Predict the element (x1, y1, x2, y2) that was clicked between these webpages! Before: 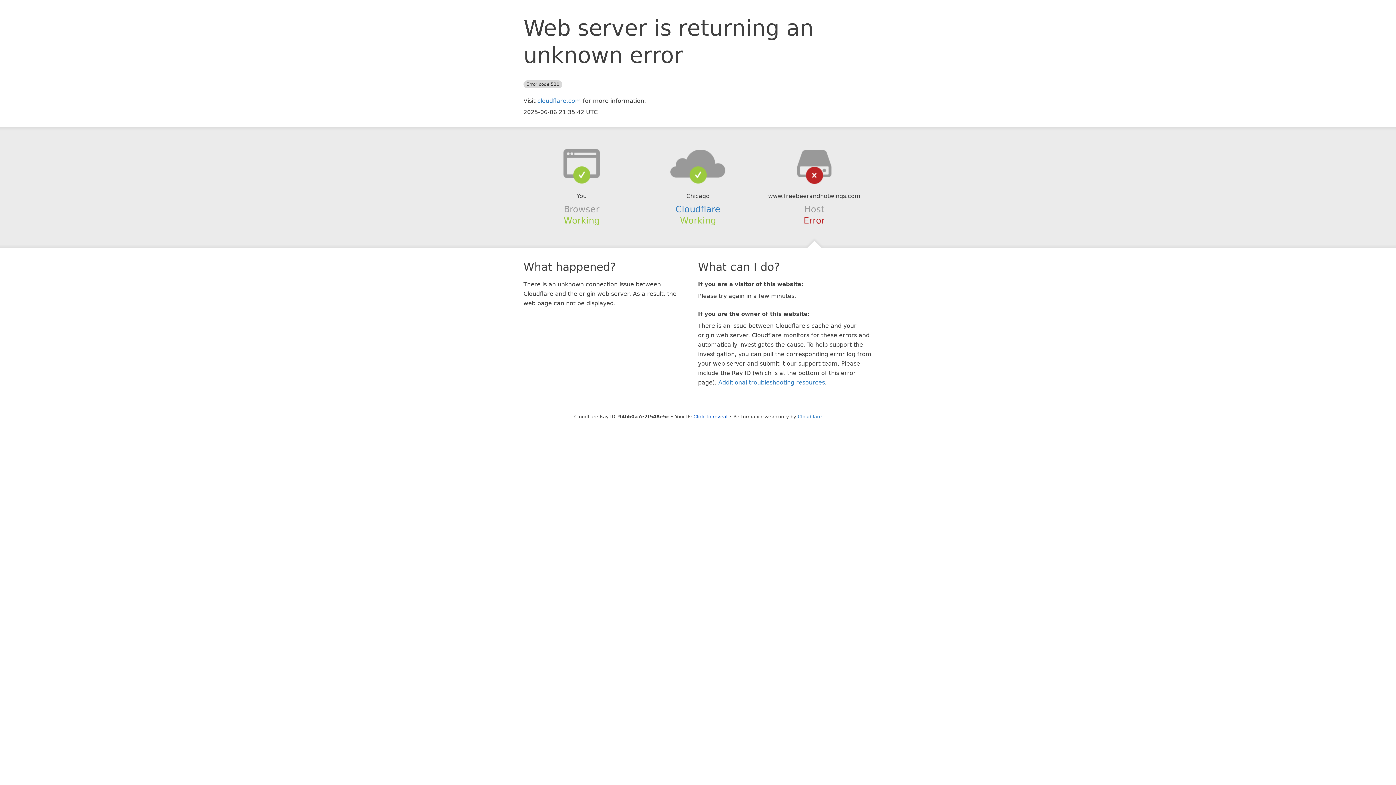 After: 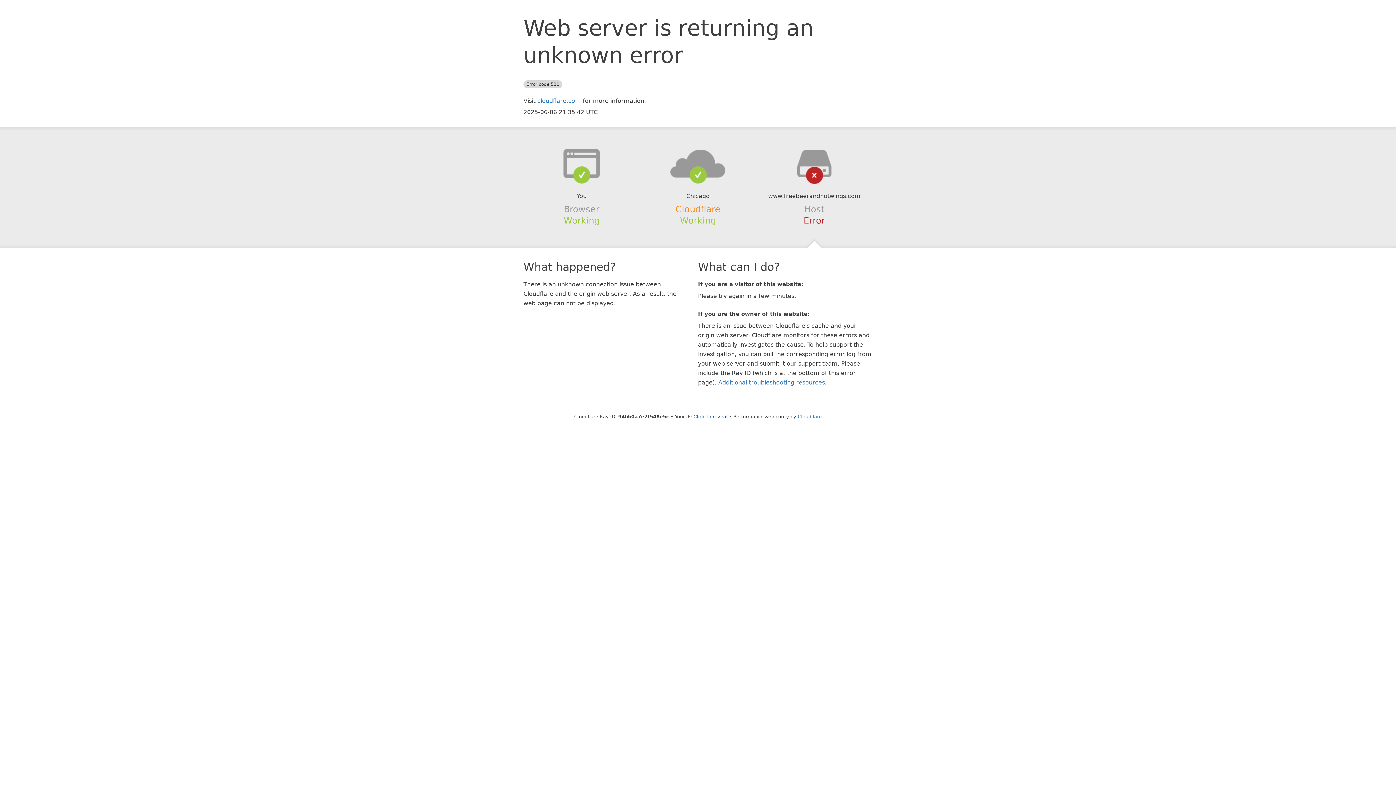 Action: label: Cloudflare bbox: (675, 204, 720, 214)